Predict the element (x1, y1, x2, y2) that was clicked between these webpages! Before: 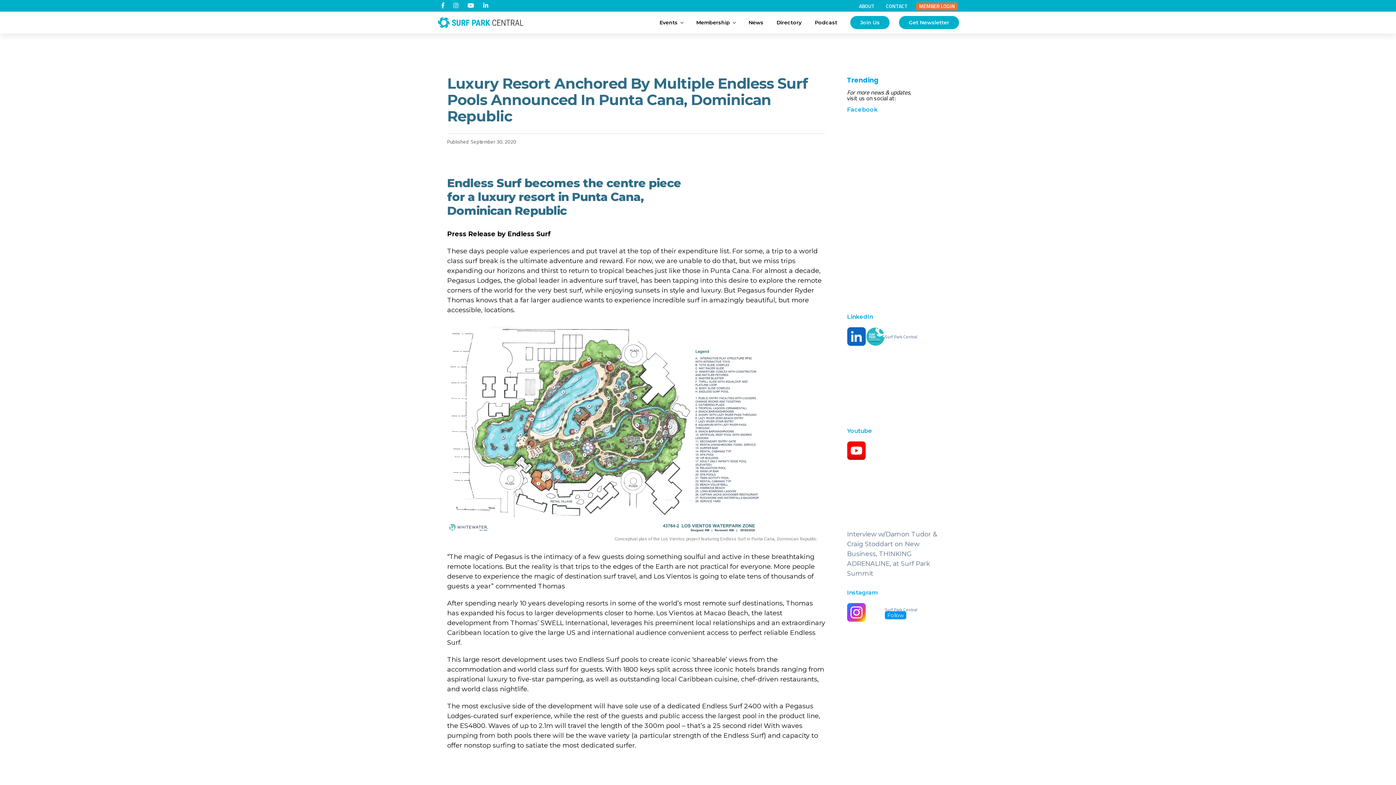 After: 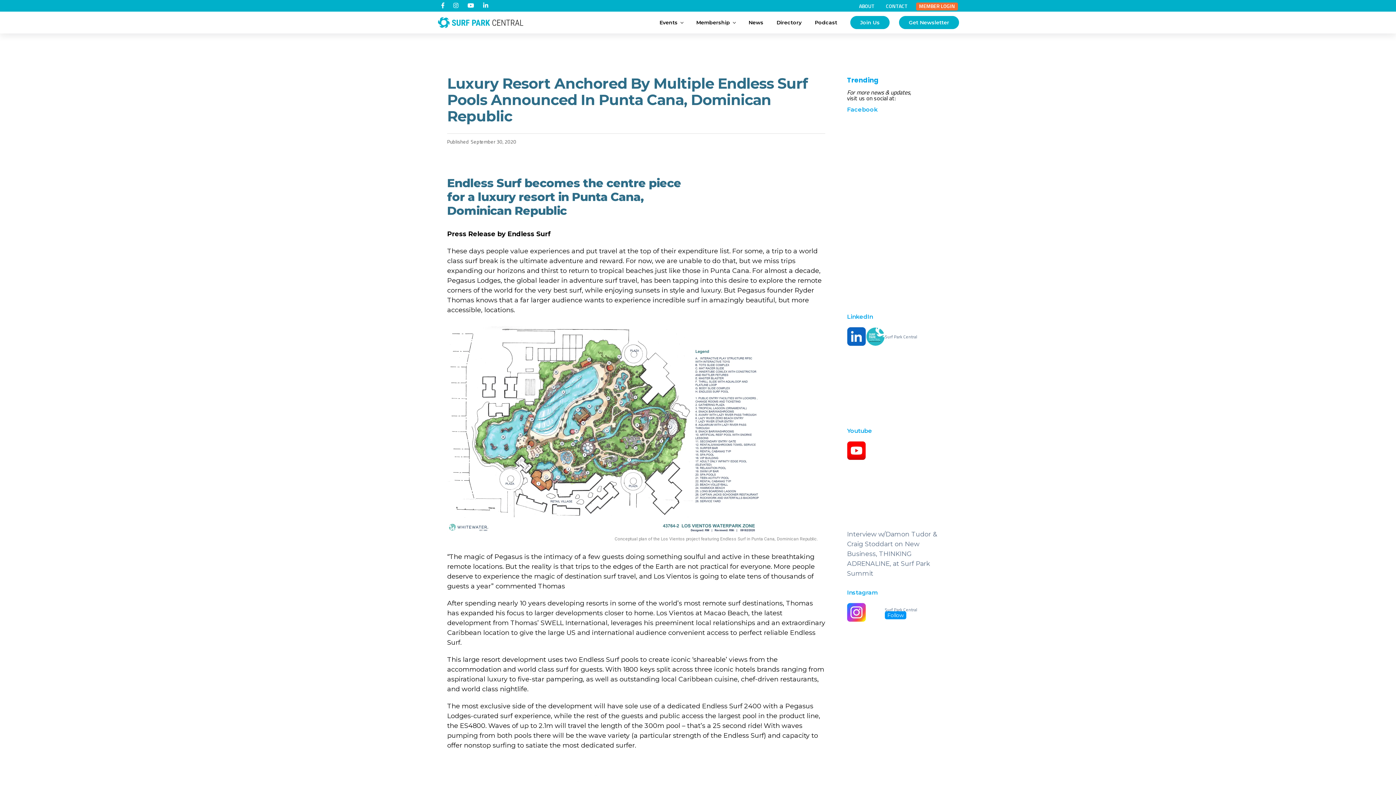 Action: bbox: (885, 334, 941, 339) label: Surf Park Central